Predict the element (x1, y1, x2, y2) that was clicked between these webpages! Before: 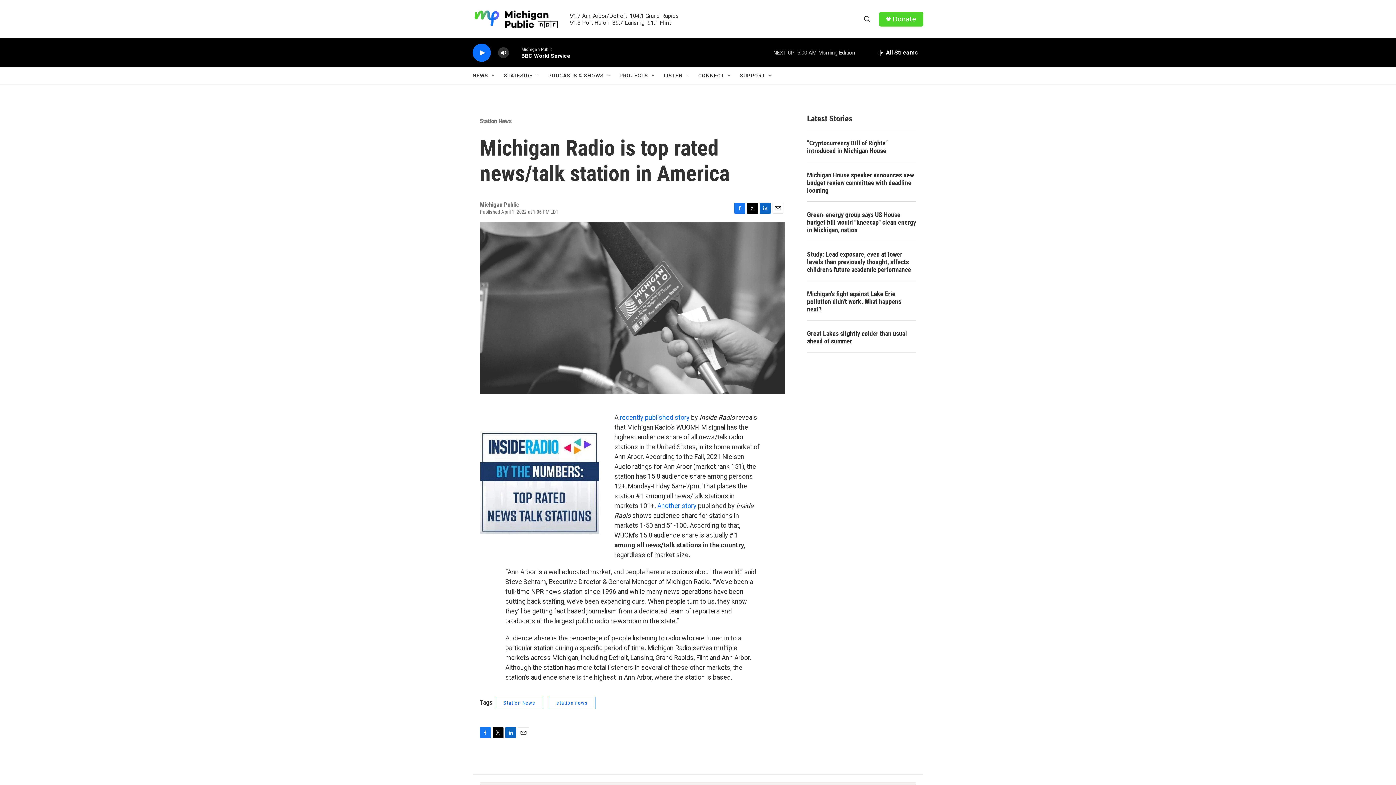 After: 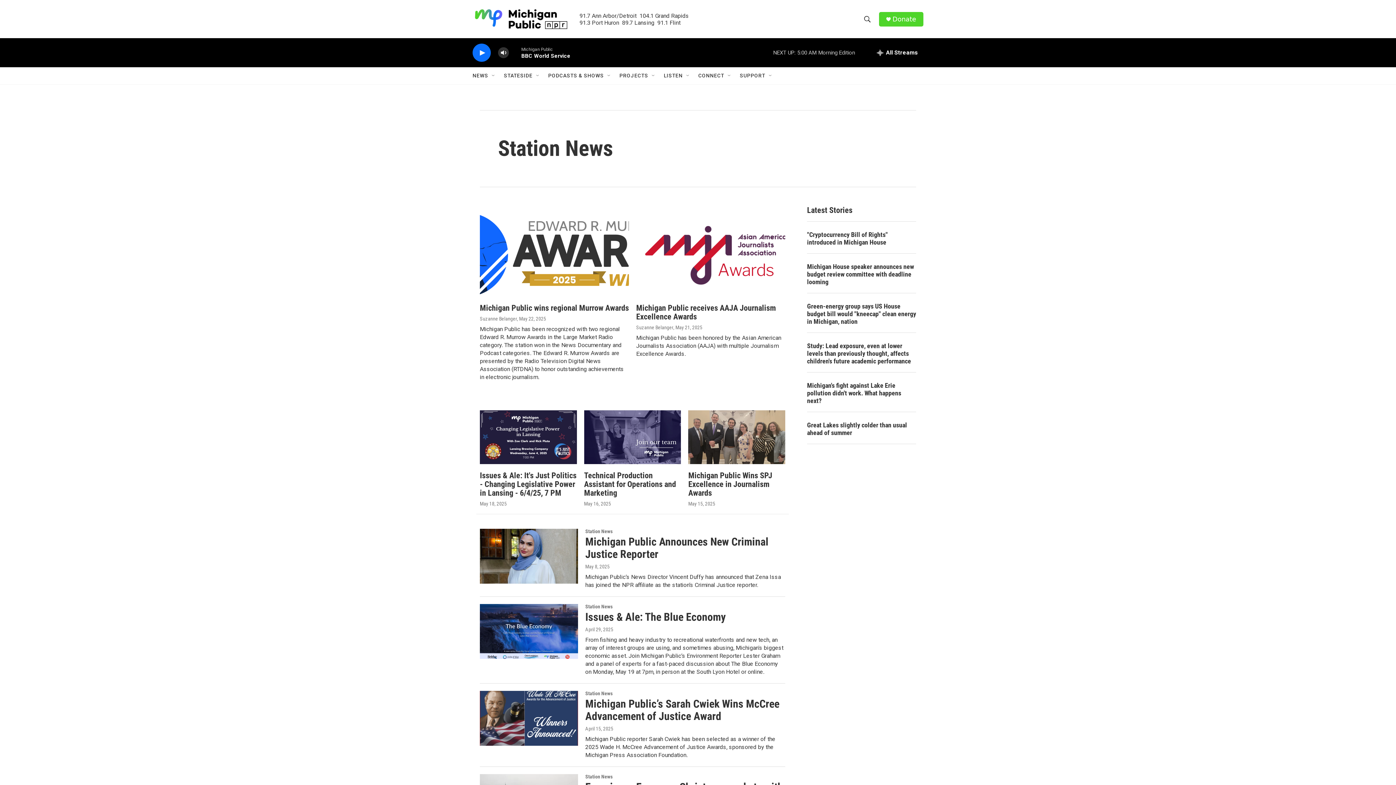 Action: bbox: (496, 696, 543, 709) label: Station News